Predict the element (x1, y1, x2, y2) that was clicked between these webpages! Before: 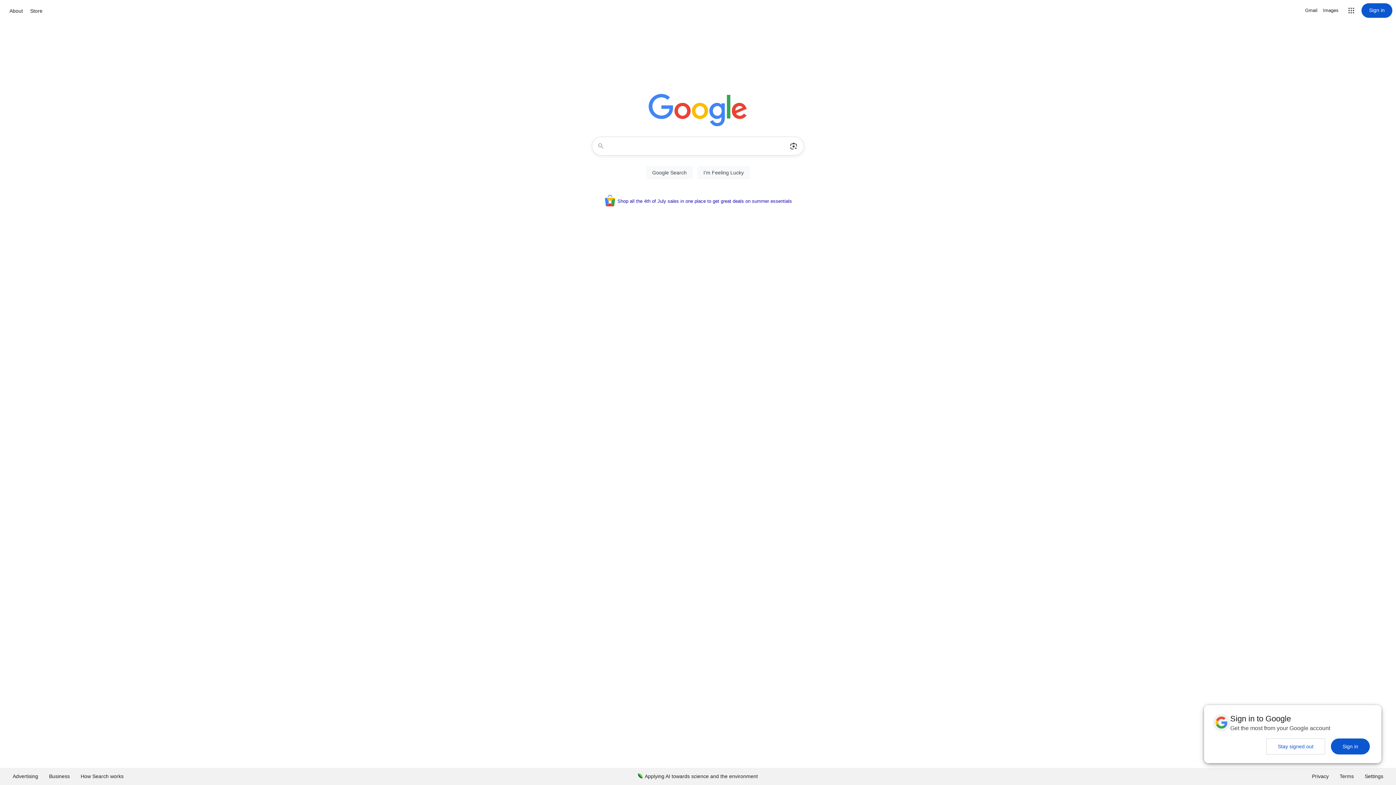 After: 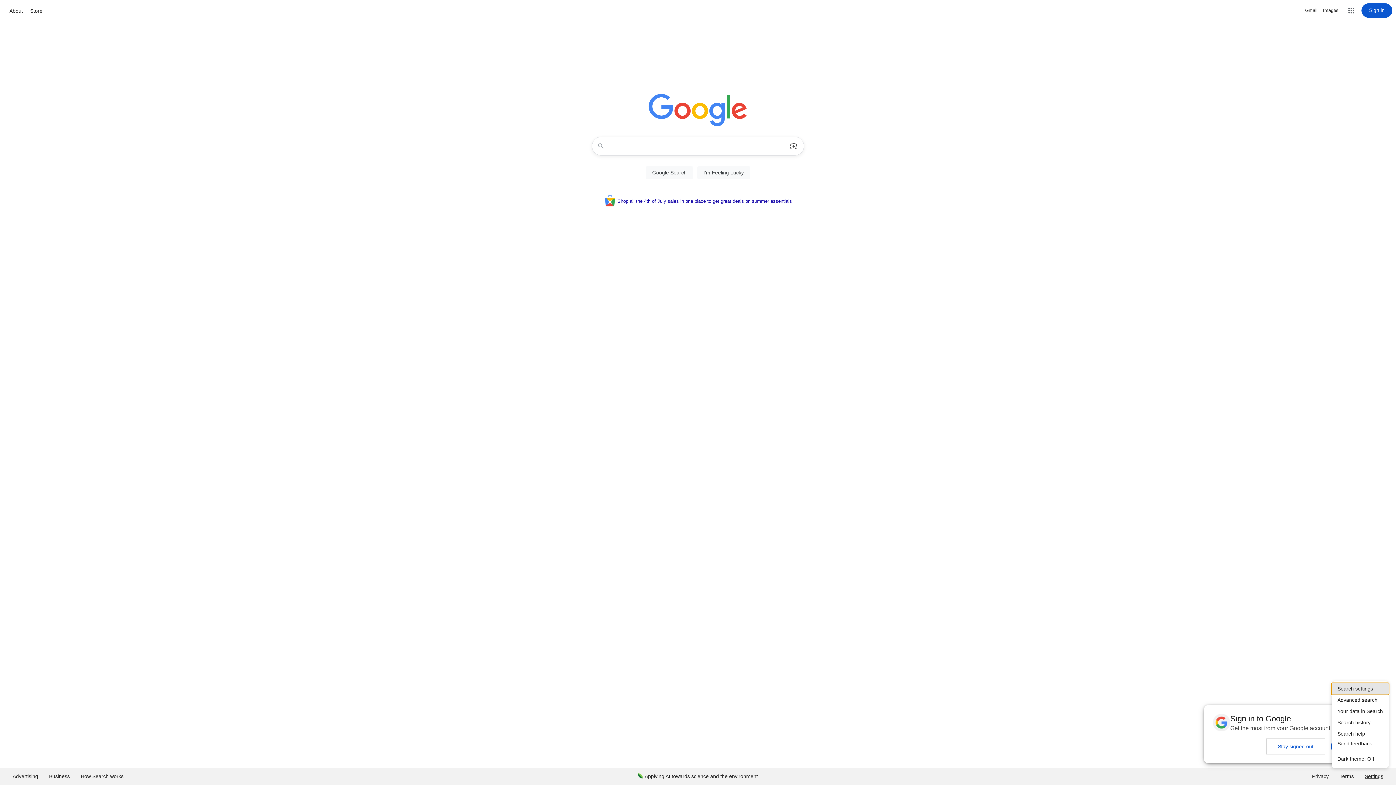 Action: bbox: (1359, 768, 1389, 785) label: Settings